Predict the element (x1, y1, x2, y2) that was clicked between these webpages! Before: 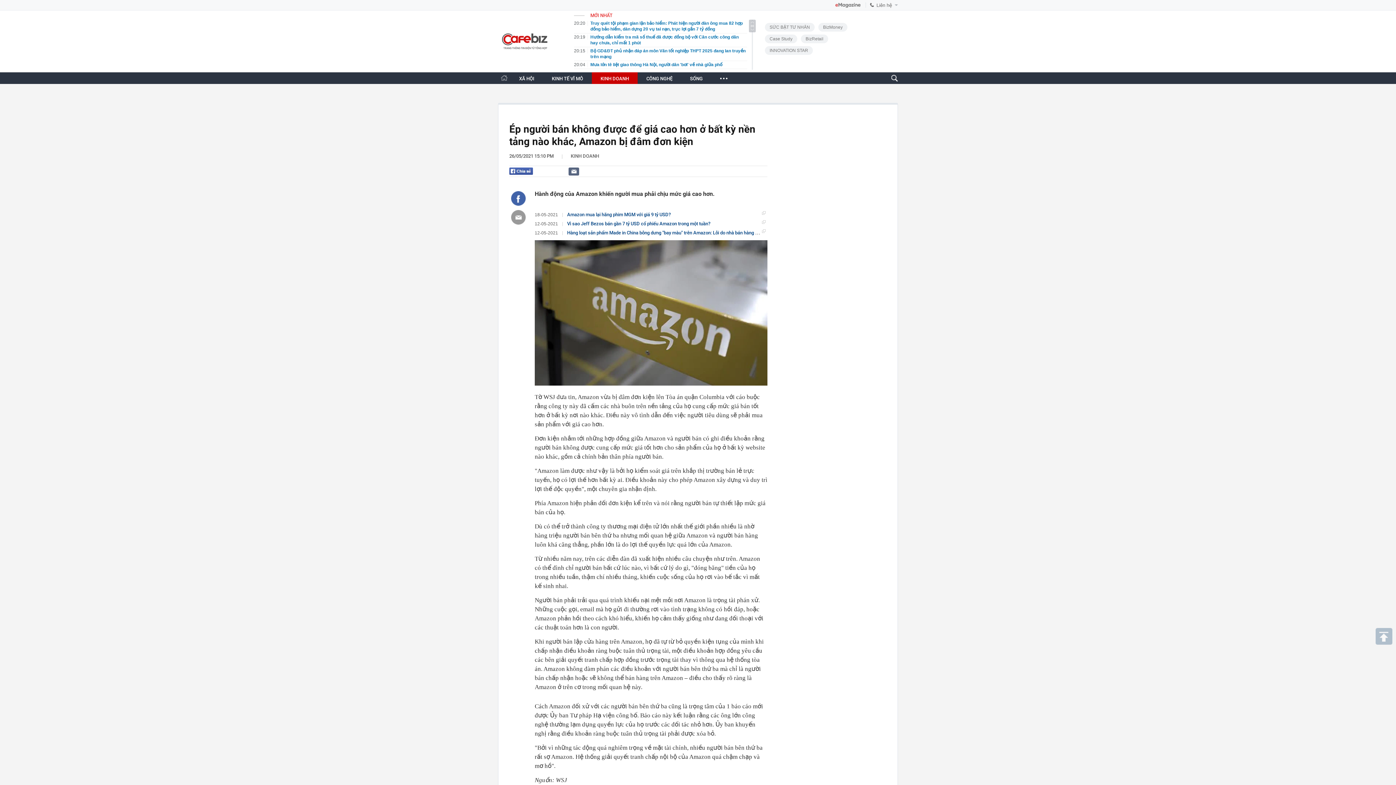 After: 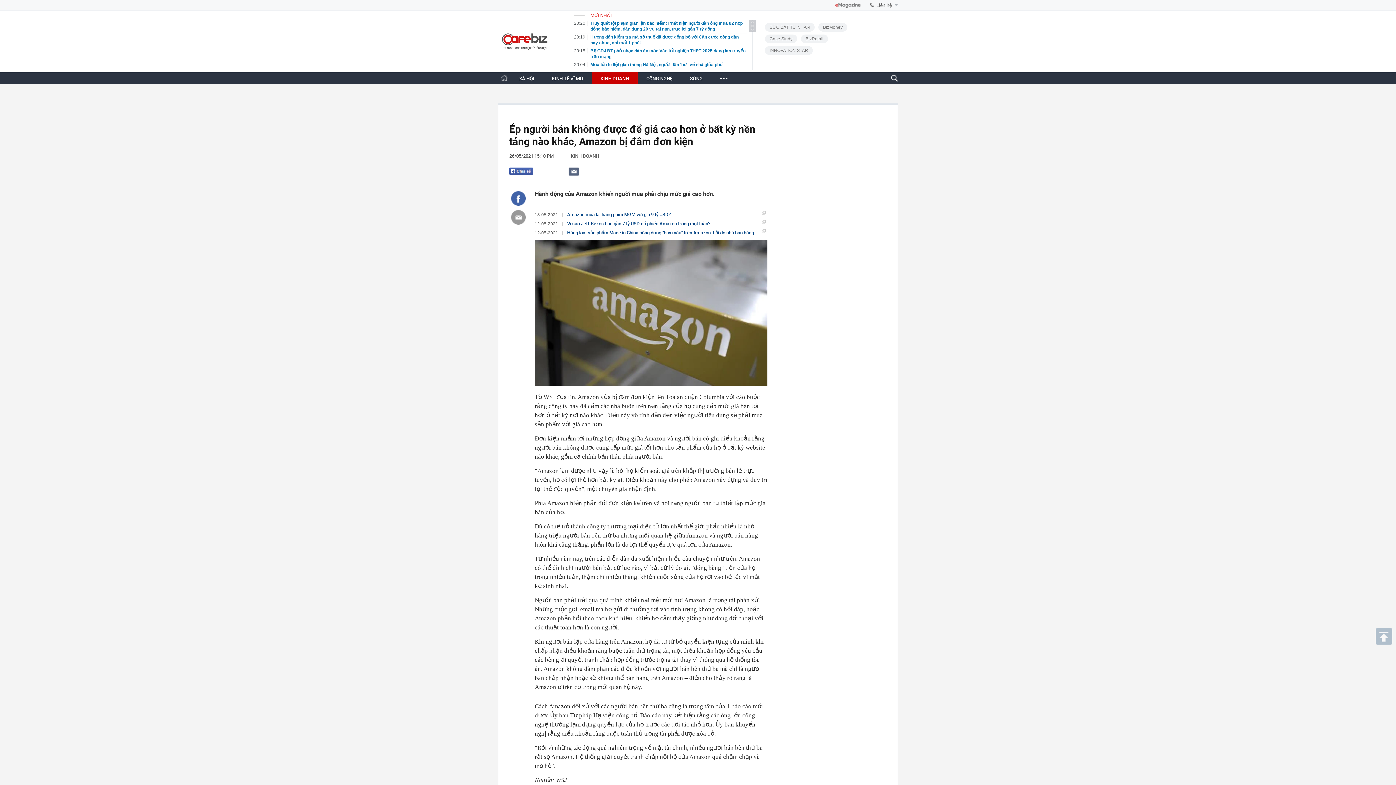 Action: bbox: (511, 210, 525, 224)